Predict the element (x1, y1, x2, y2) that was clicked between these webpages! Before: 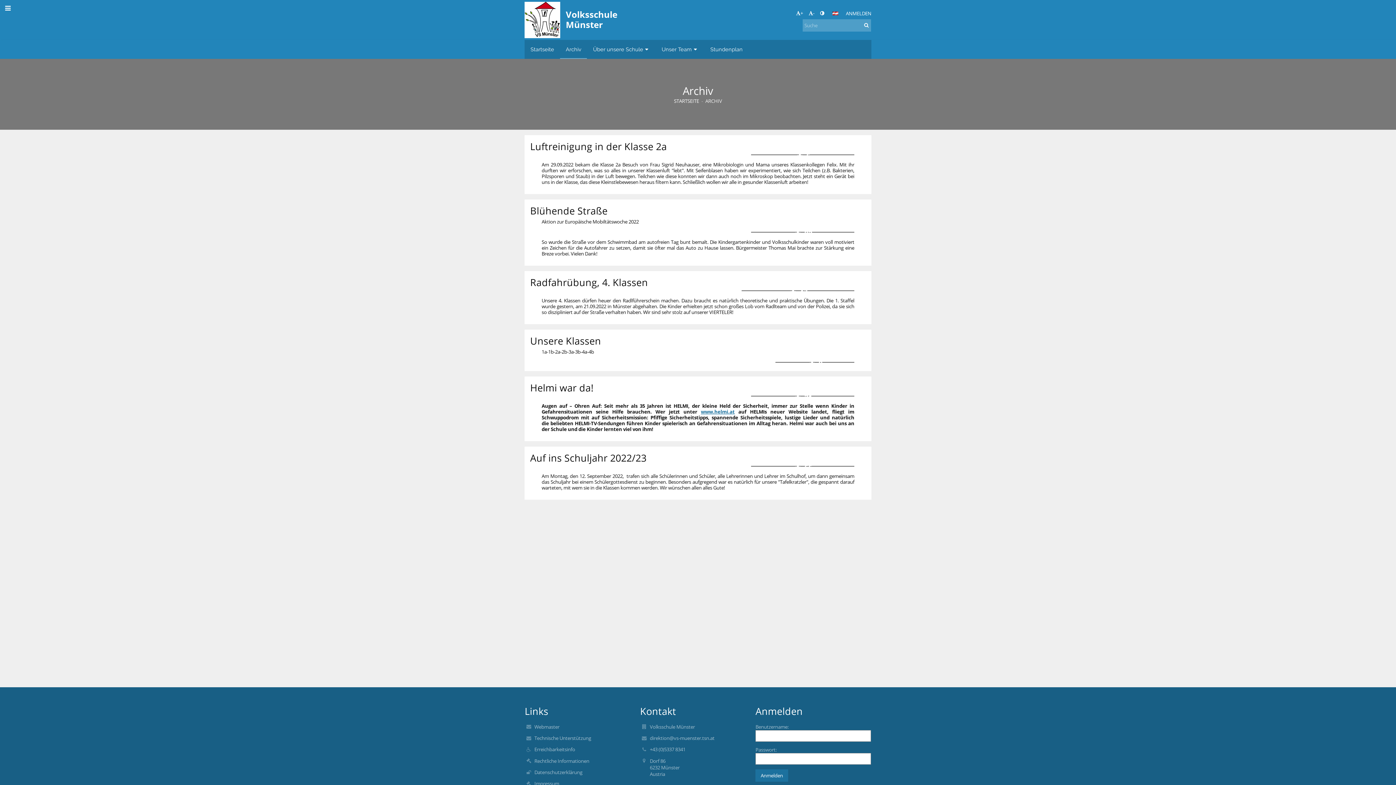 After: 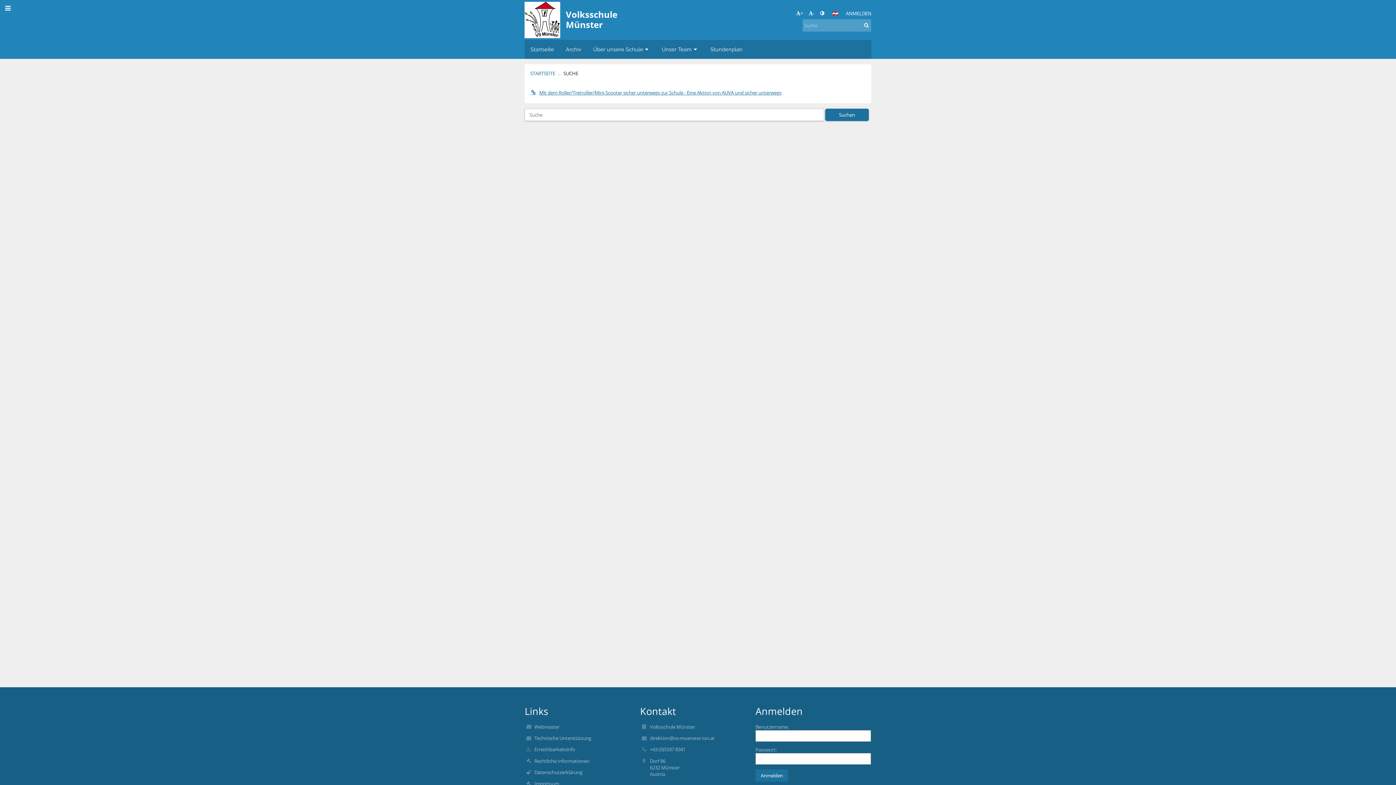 Action: bbox: (862, 20, 870, 29)